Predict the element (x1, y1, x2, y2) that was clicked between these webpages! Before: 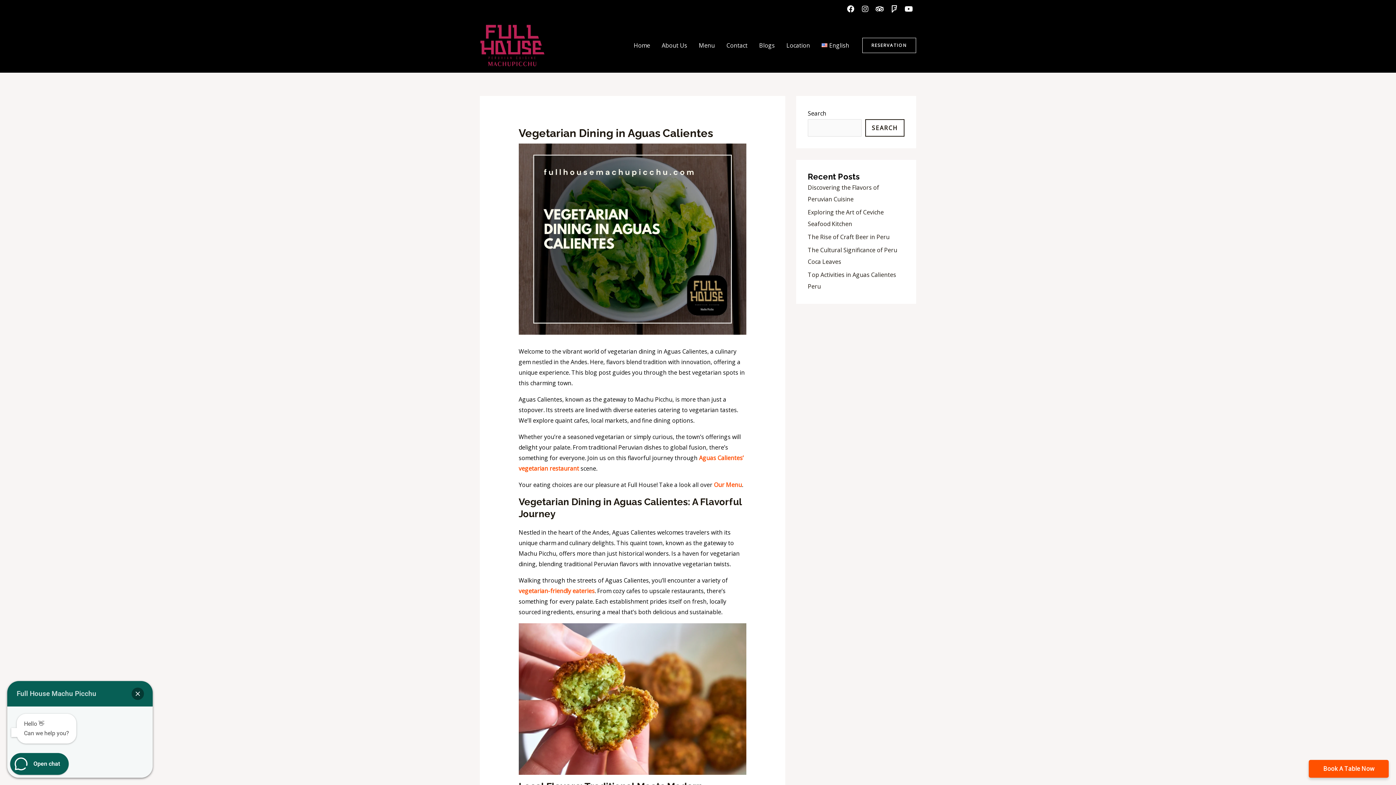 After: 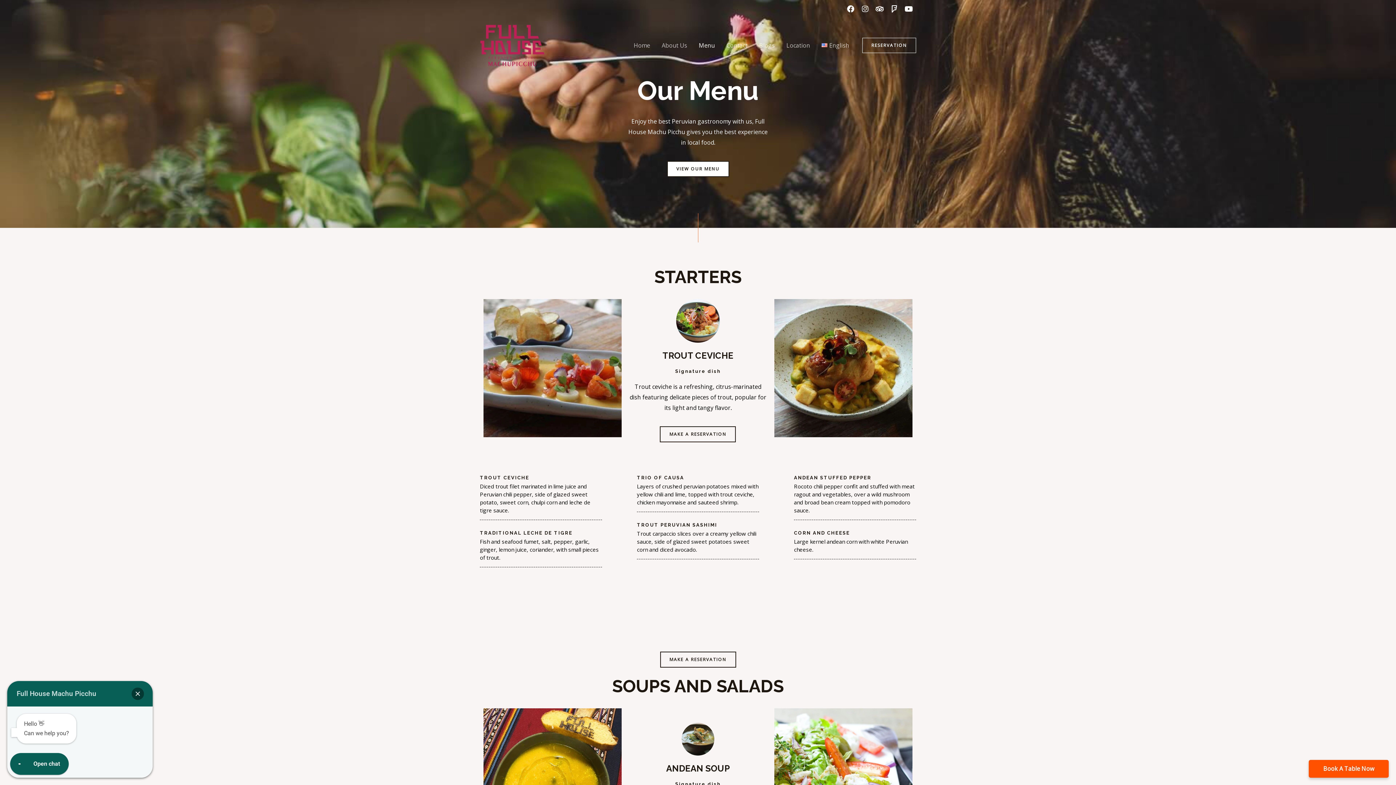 Action: bbox: (714, 480, 742, 488) label: Our Menu